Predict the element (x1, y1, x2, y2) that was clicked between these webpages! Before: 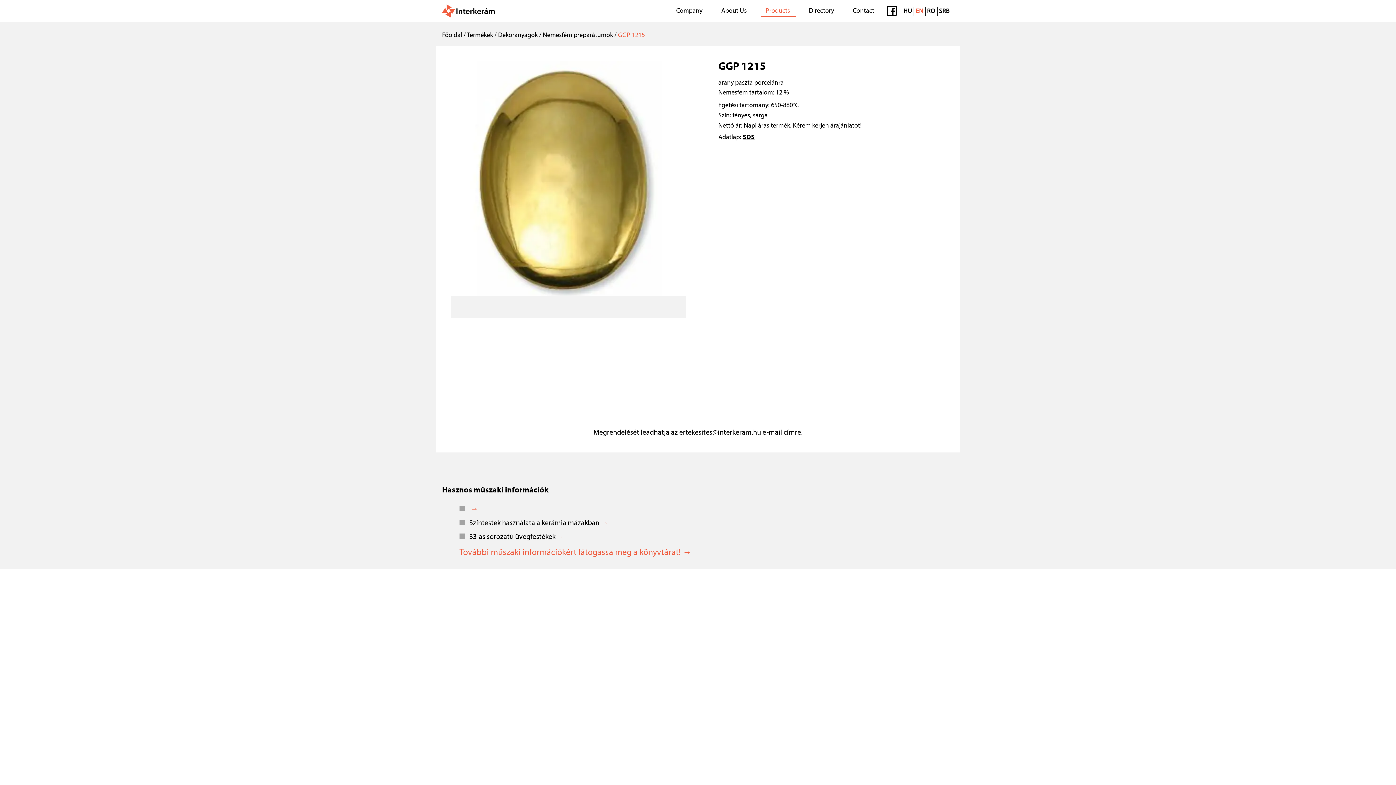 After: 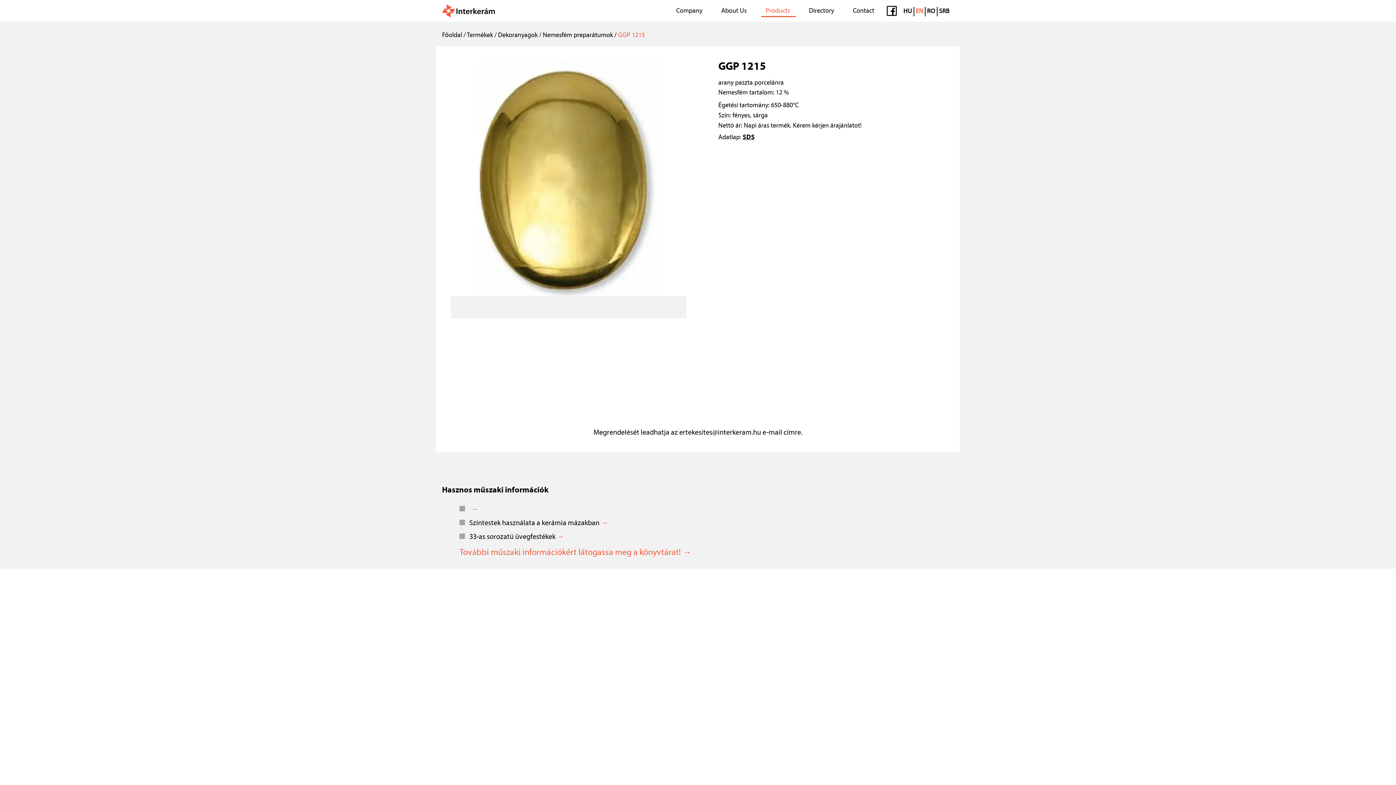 Action: bbox: (459, 532, 954, 542) label: 33-as sorozatú üvegfestékek →